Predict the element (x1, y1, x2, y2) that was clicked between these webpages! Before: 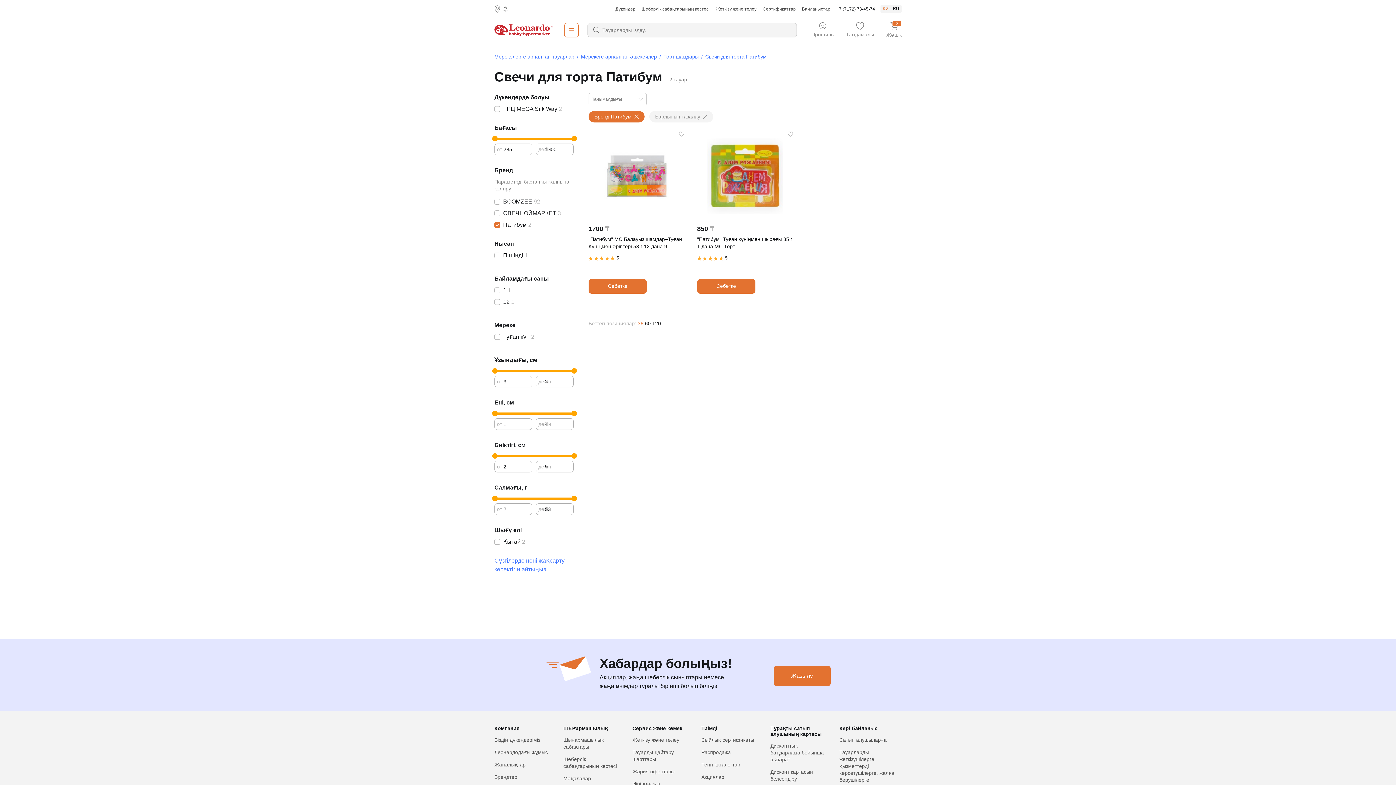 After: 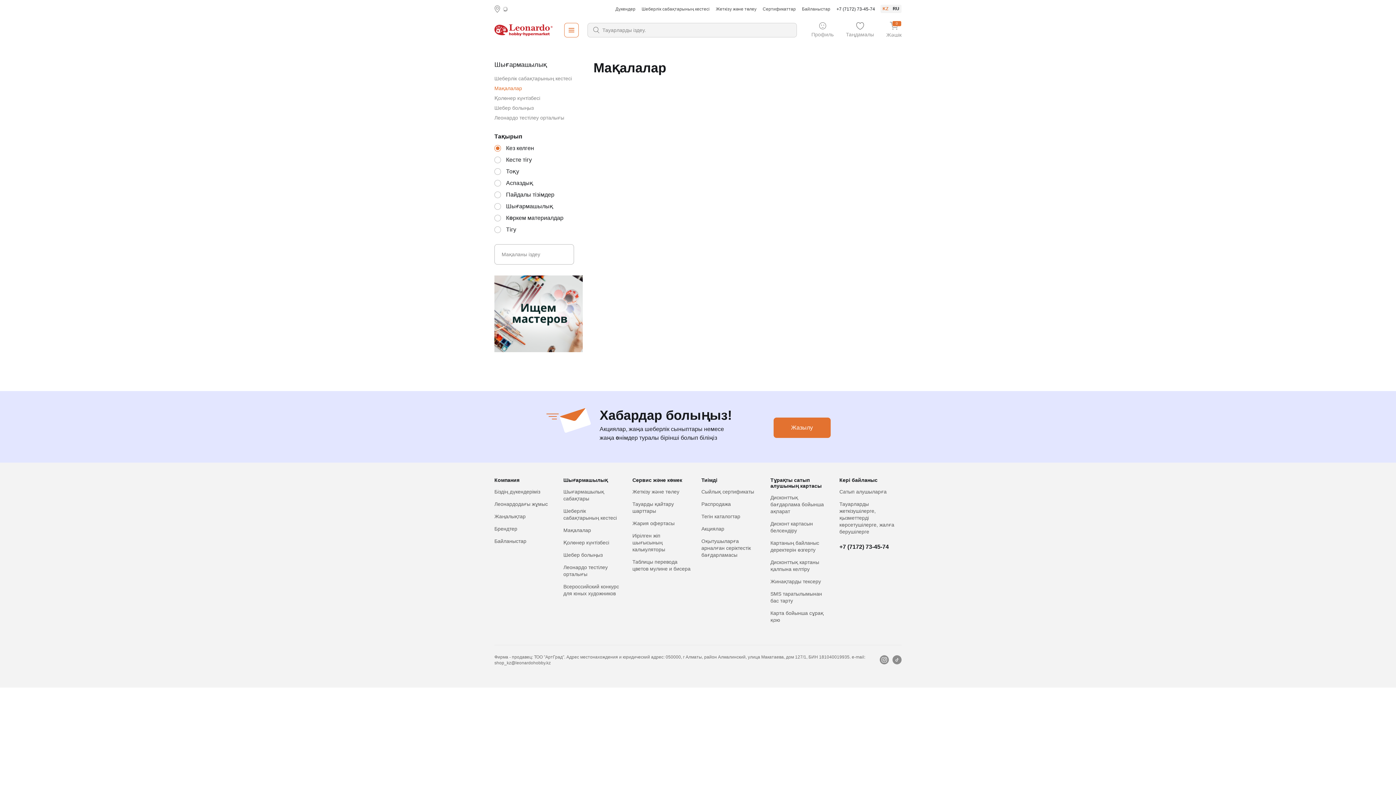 Action: bbox: (563, 775, 591, 782) label: Мақалалар